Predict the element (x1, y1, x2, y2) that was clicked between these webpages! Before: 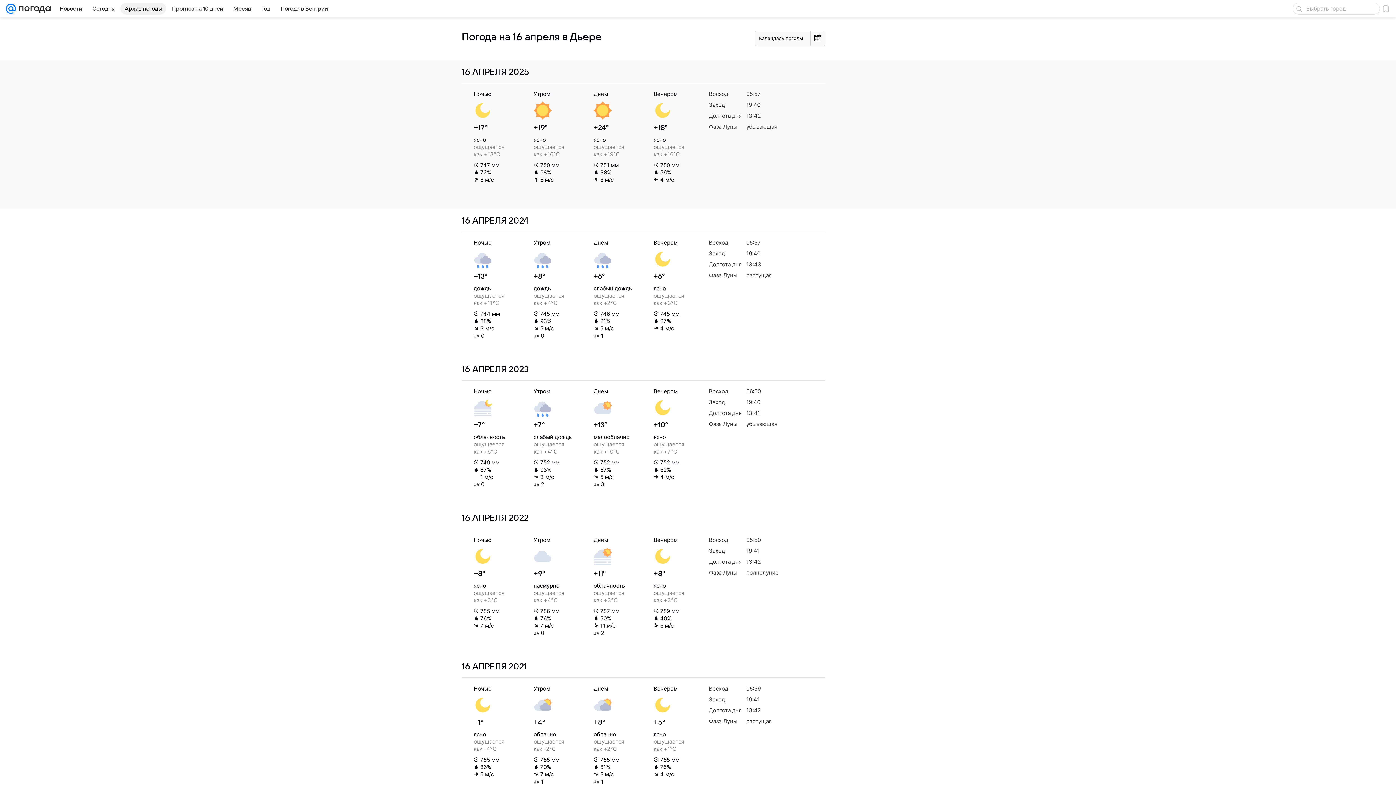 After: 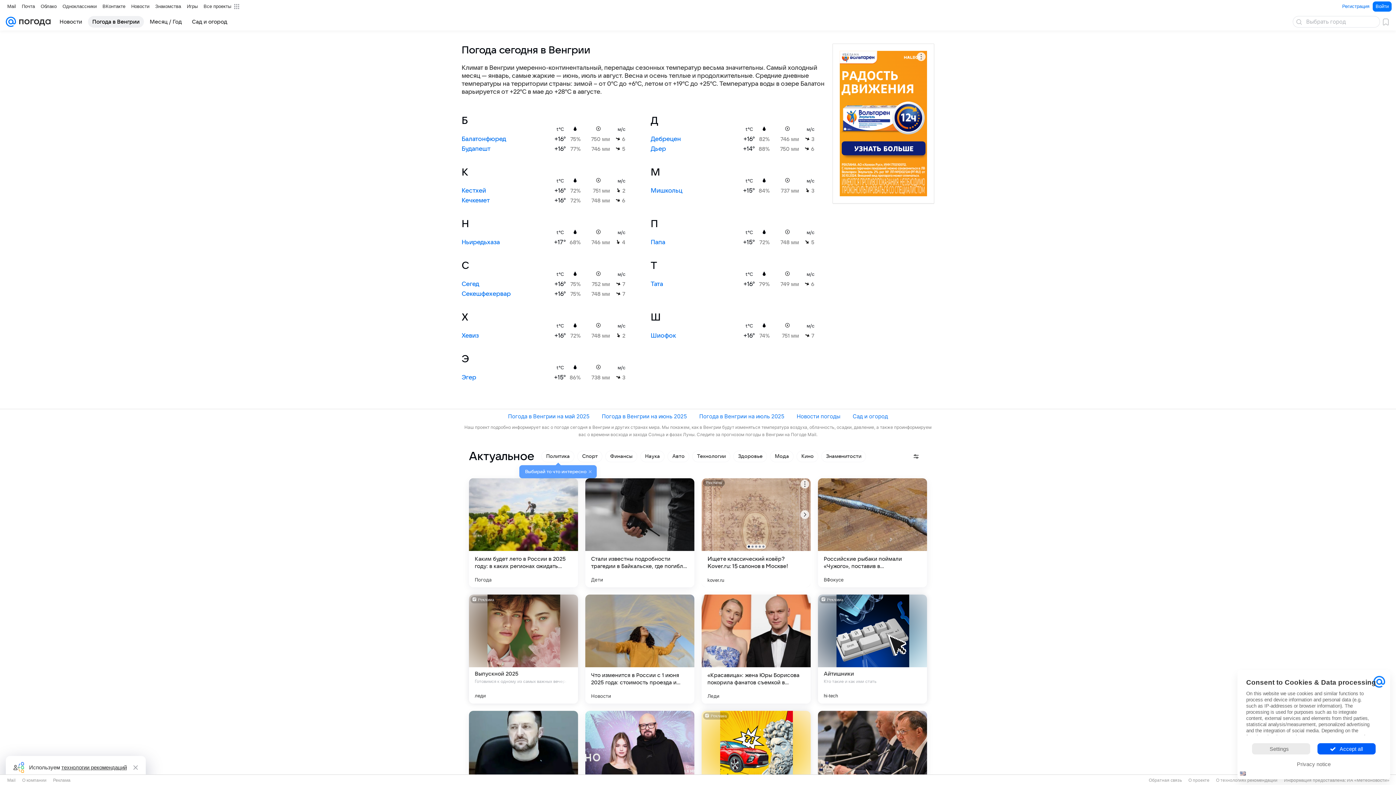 Action: label: Погода в Венгрии bbox: (276, 2, 332, 14)